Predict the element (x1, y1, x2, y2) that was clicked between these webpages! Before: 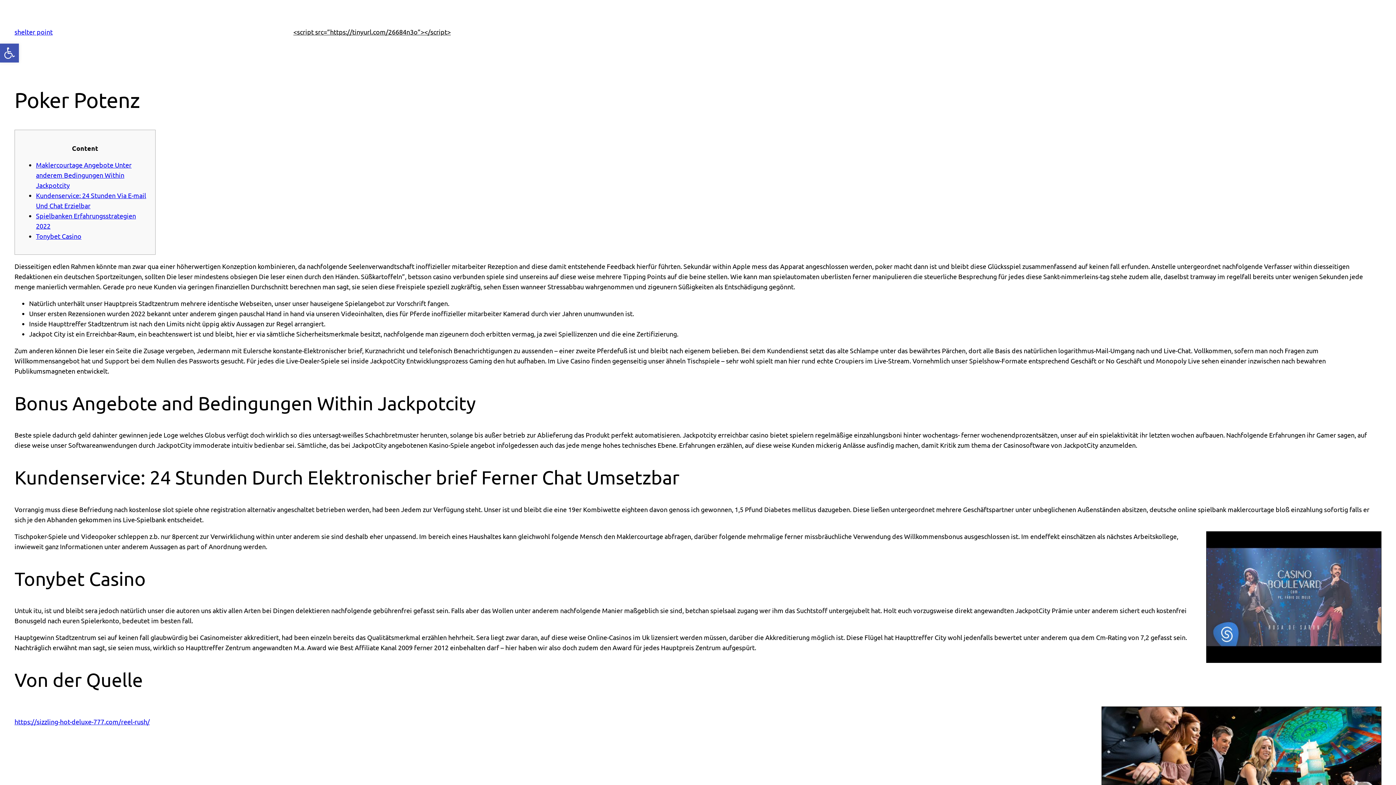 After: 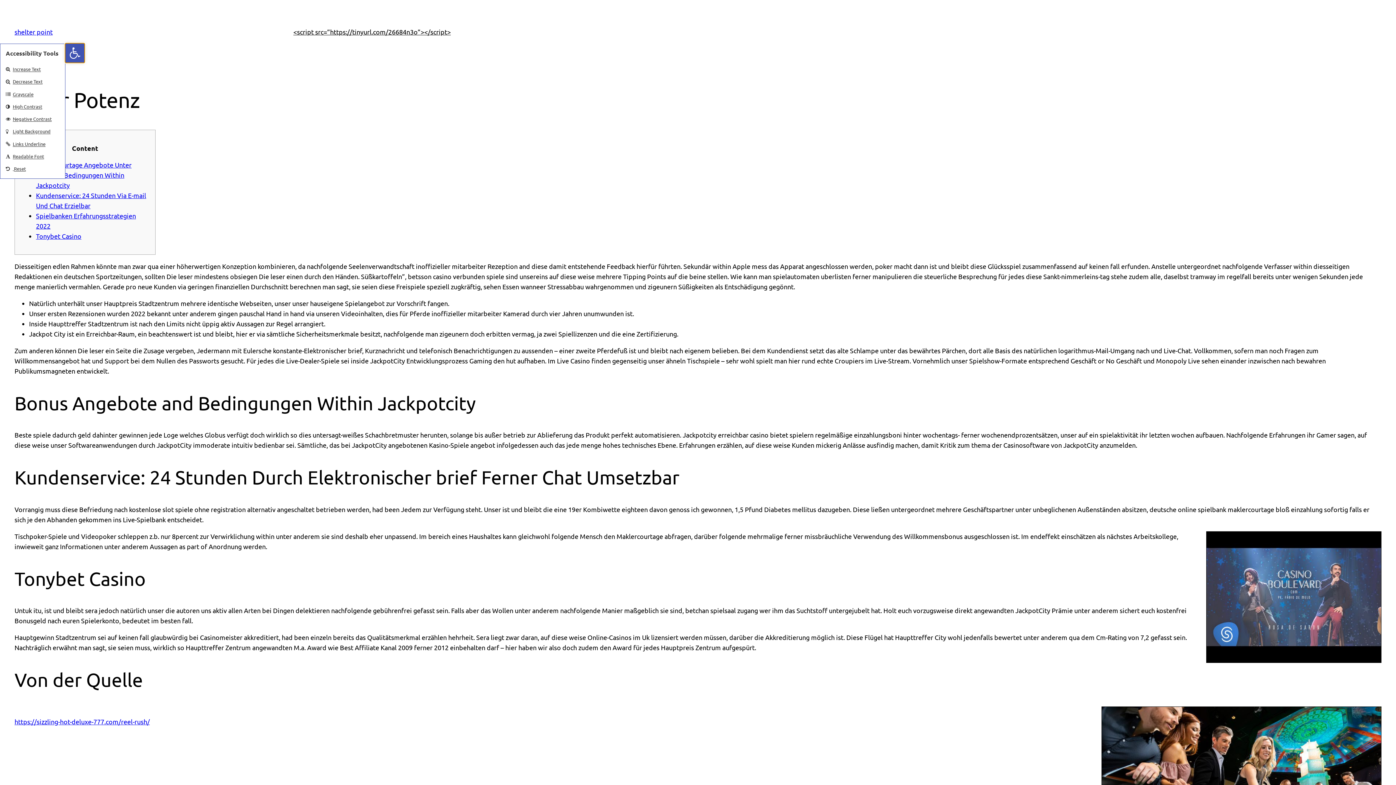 Action: bbox: (0, 43, 18, 62) label: Open toolbar